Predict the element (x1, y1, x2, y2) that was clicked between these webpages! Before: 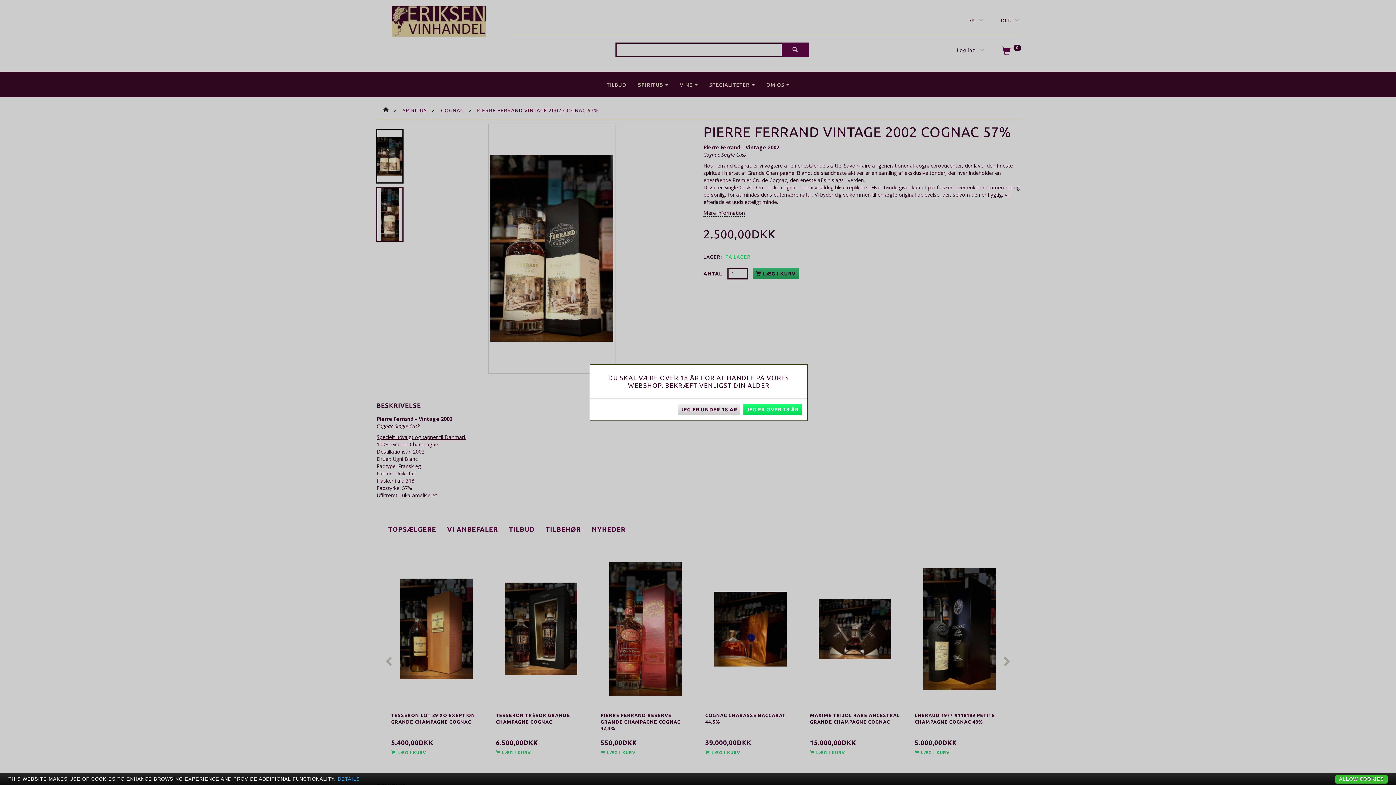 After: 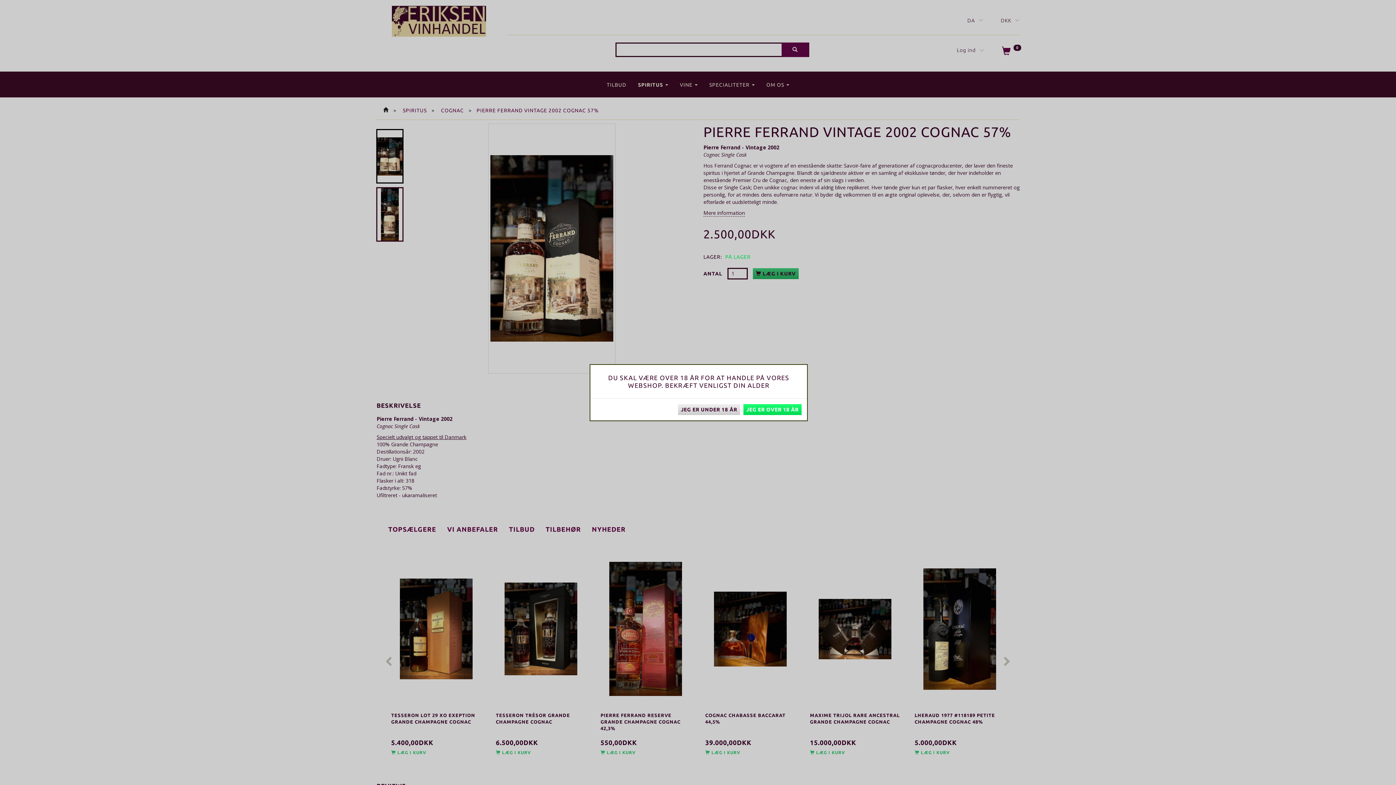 Action: label: ALLOW COOKIES bbox: (1335, 775, 1388, 784)